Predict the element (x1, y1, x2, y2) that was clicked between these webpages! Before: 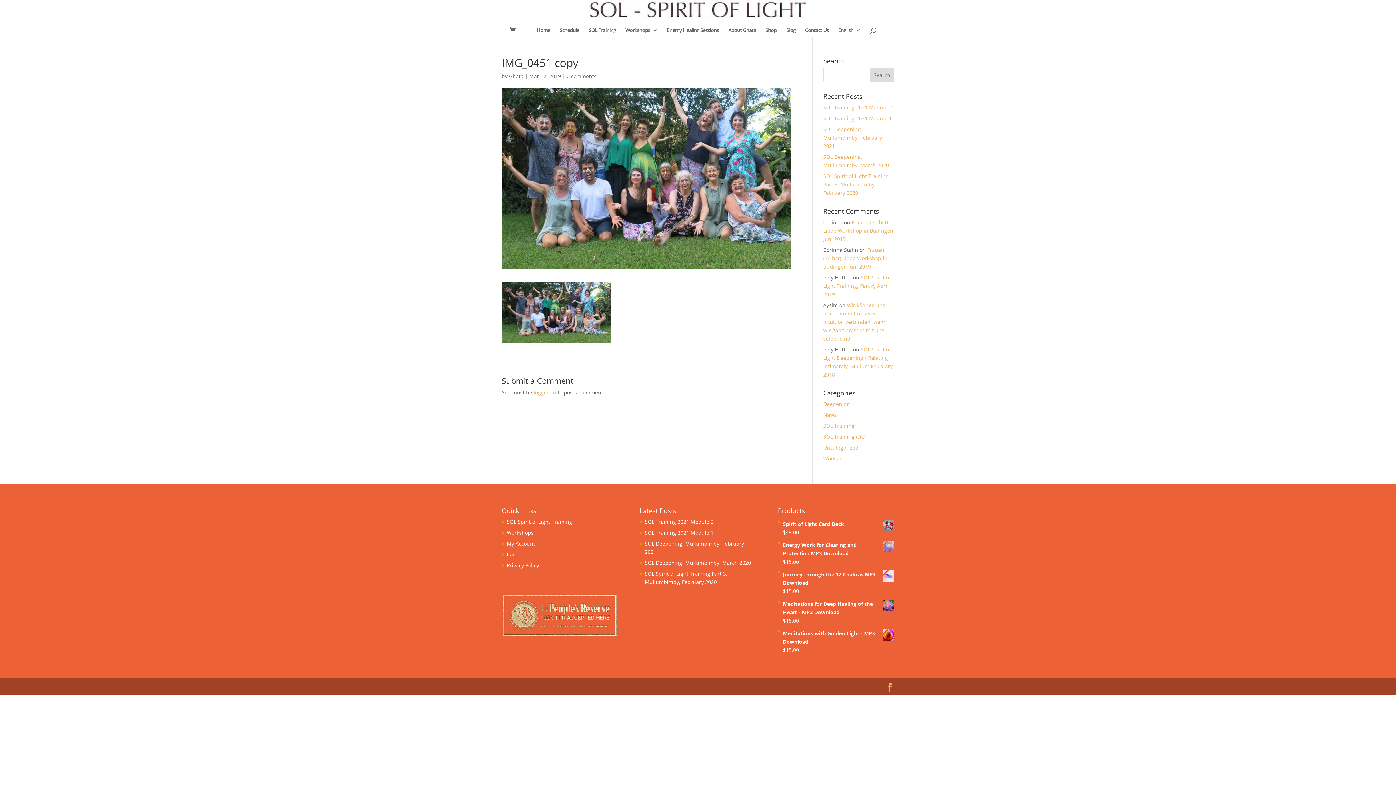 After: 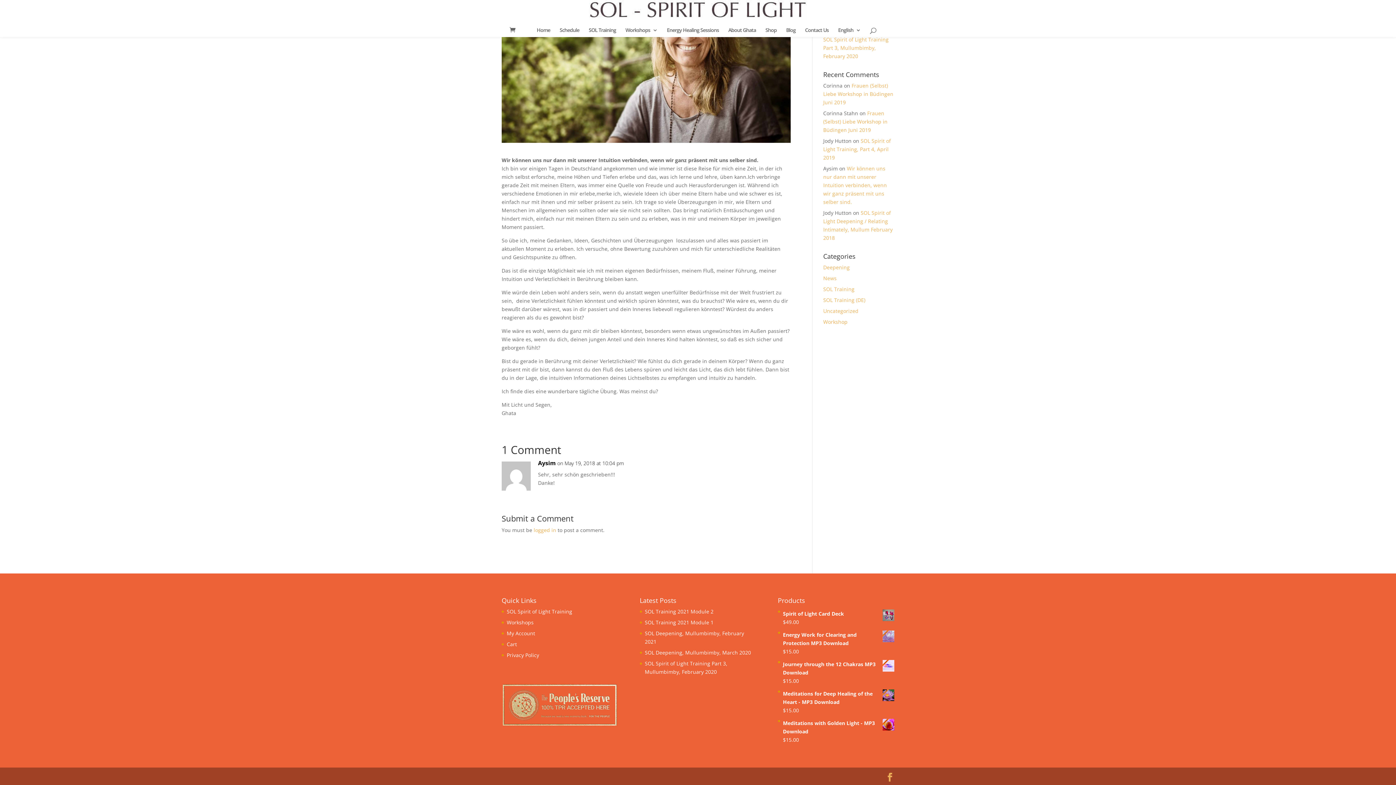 Action: bbox: (823, 301, 887, 342) label: Wir können uns nur dann mit unserer Intuition verbinden, wenn wir ganz präsent mit uns selber sind. 